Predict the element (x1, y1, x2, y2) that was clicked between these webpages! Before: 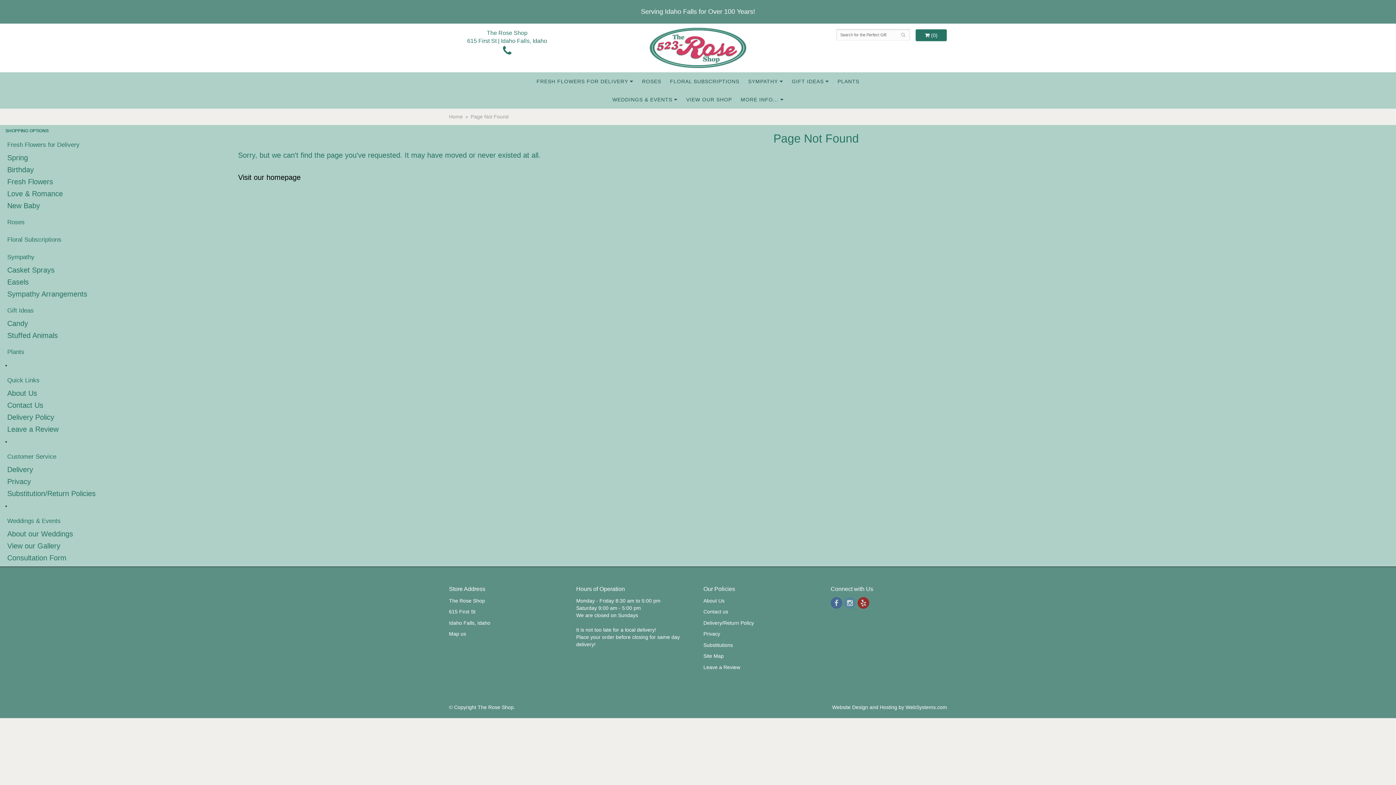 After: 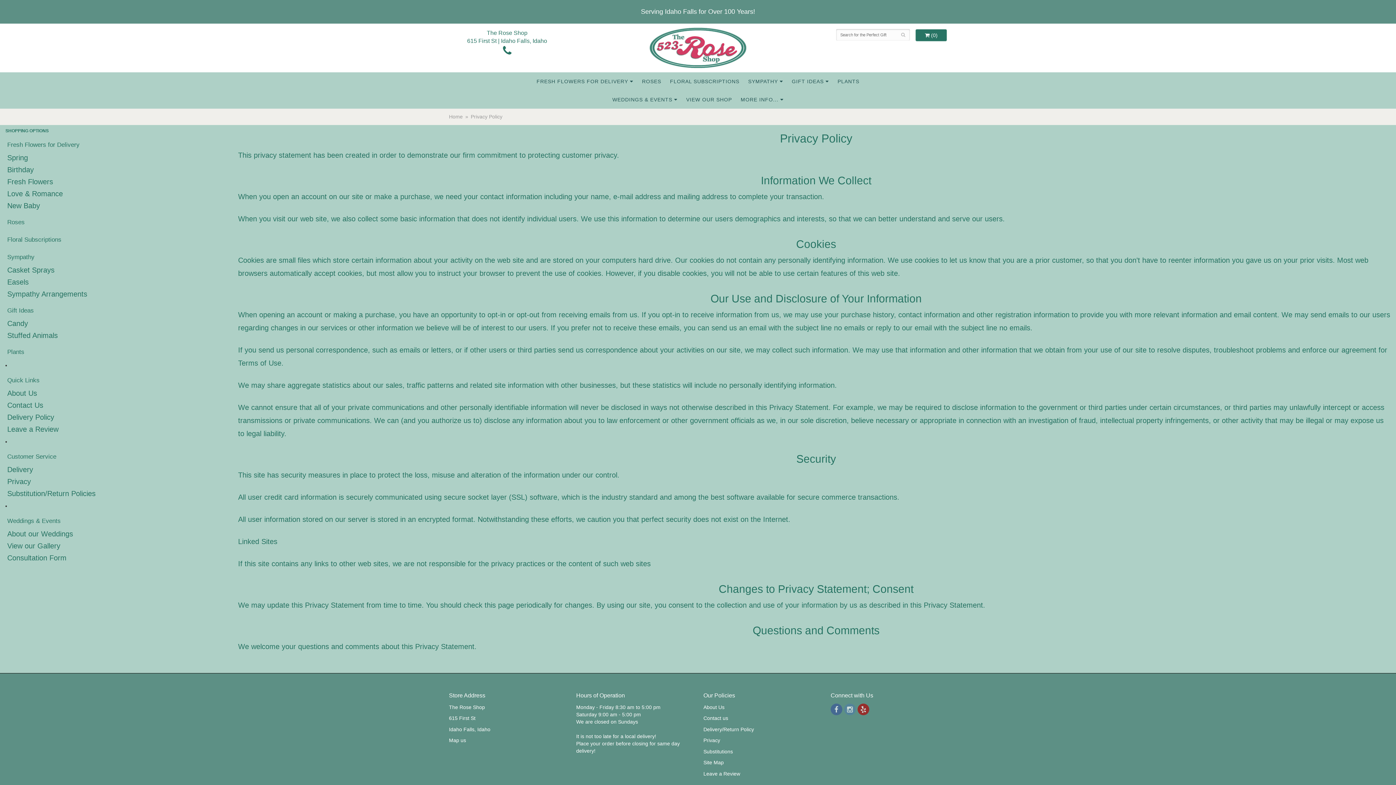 Action: label: Privacy bbox: (703, 631, 720, 637)